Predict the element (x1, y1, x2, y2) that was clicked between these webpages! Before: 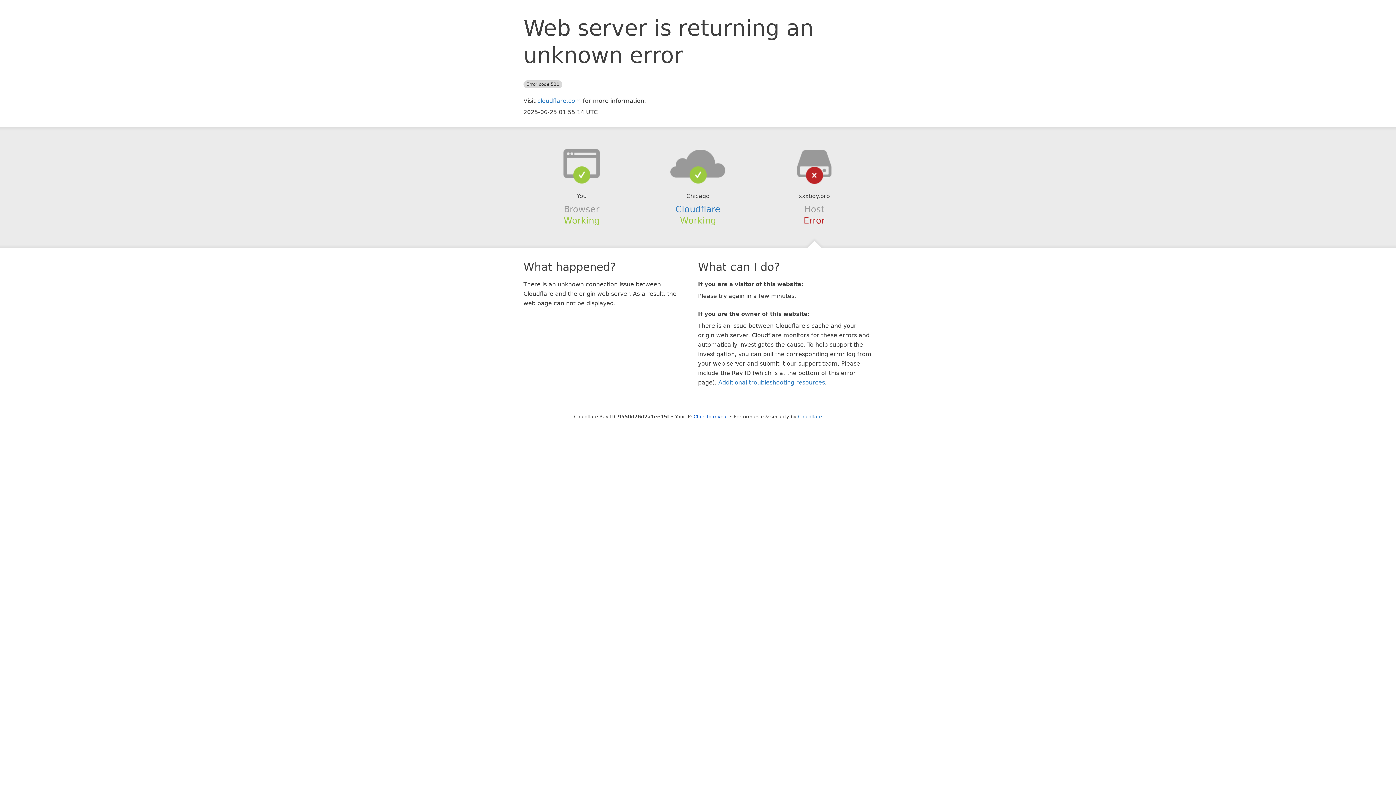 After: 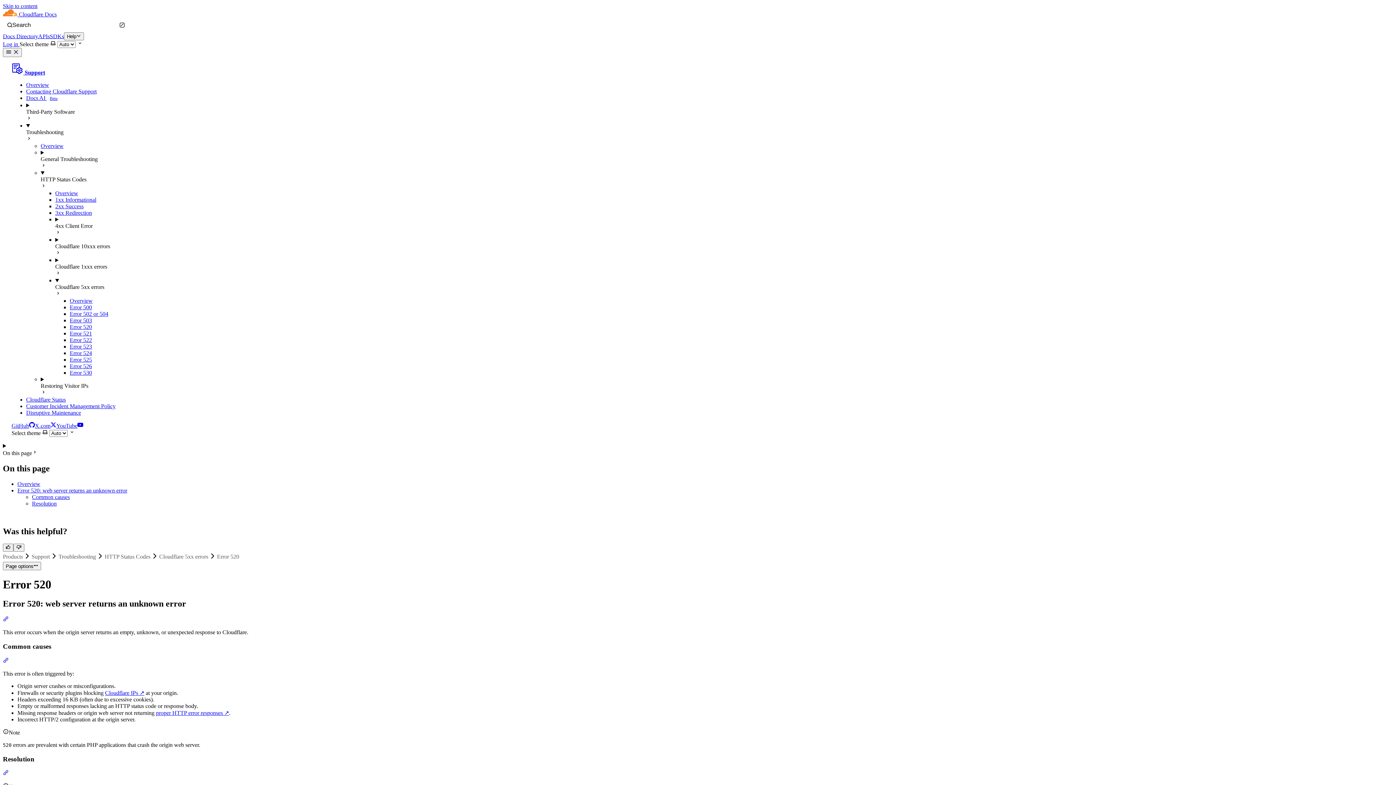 Action: label: Additional troubleshooting resources bbox: (718, 379, 825, 386)